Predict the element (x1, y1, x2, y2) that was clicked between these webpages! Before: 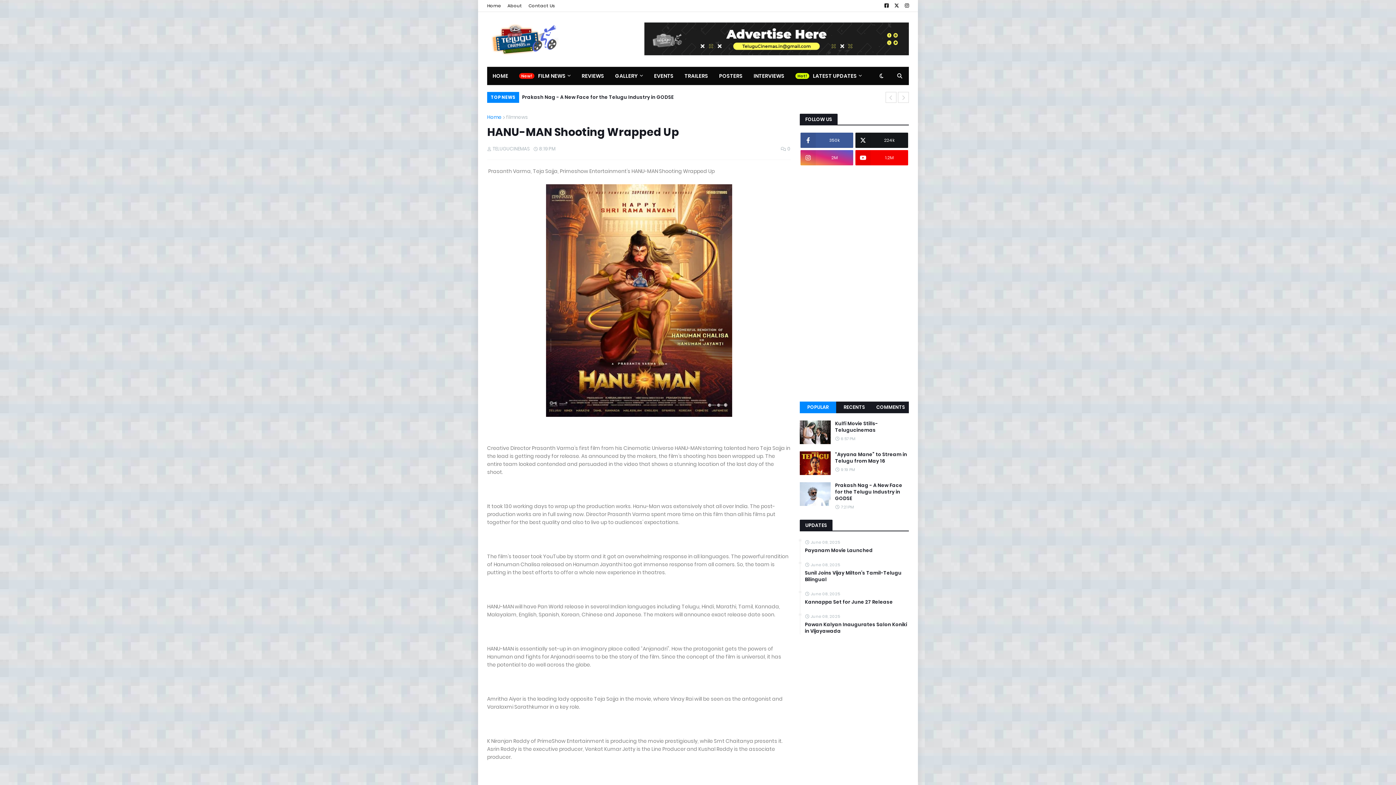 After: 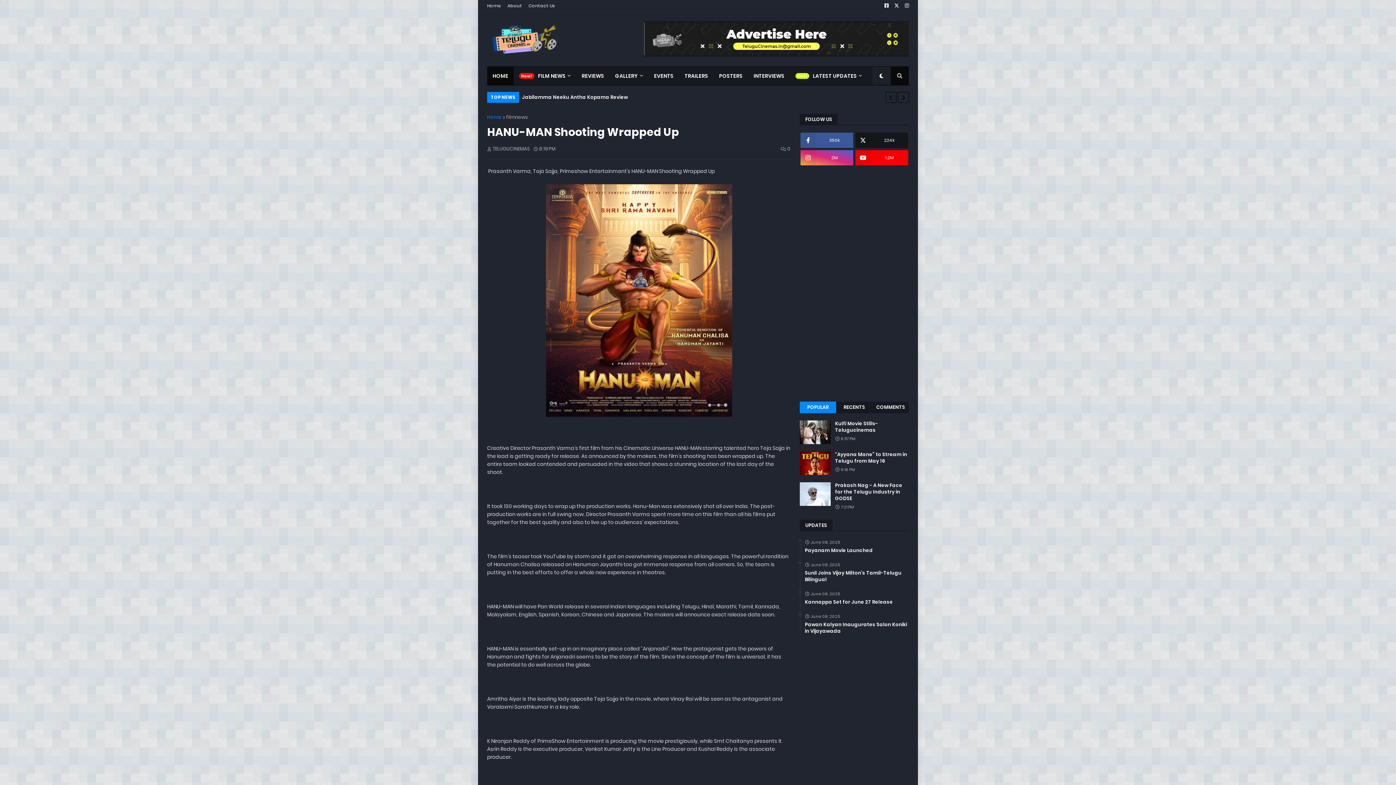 Action: bbox: (872, 66, 890, 85)